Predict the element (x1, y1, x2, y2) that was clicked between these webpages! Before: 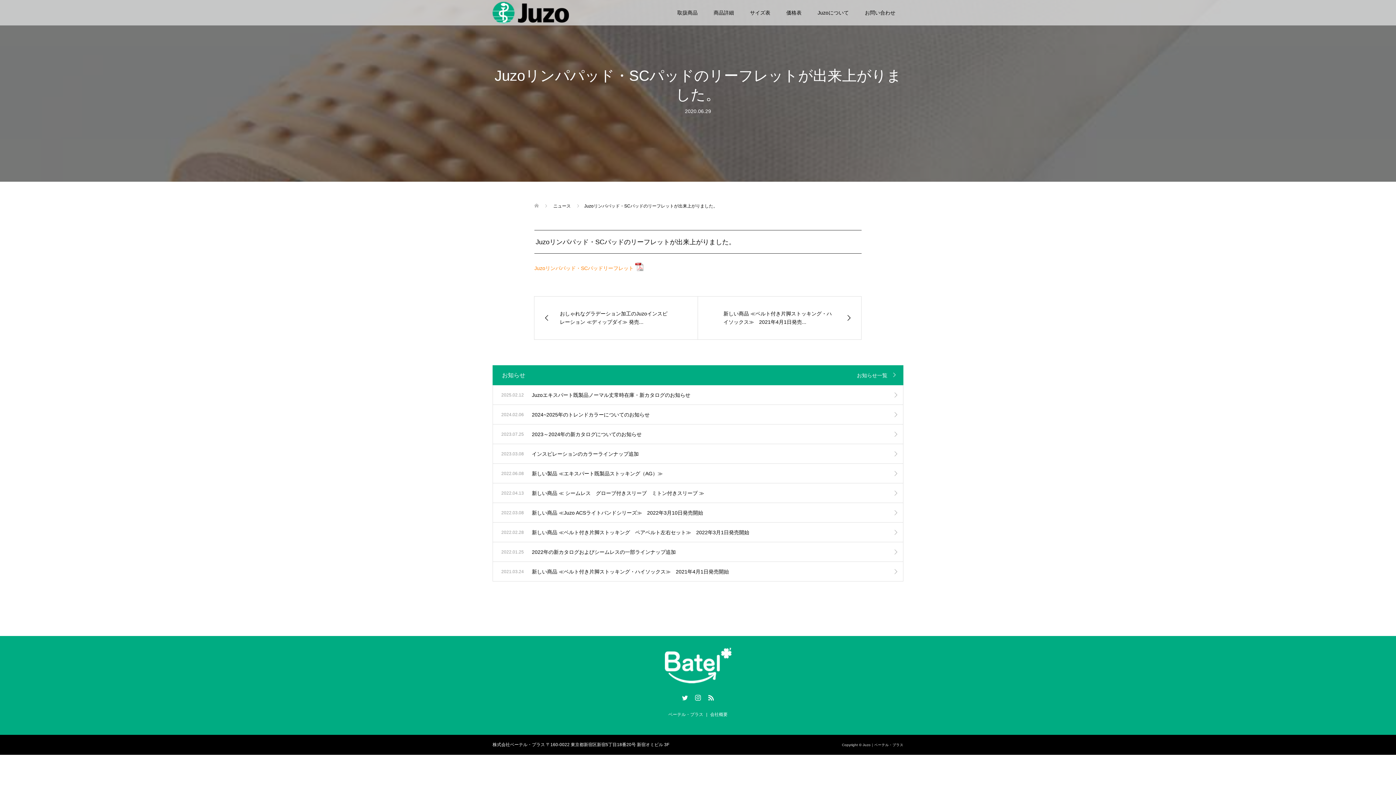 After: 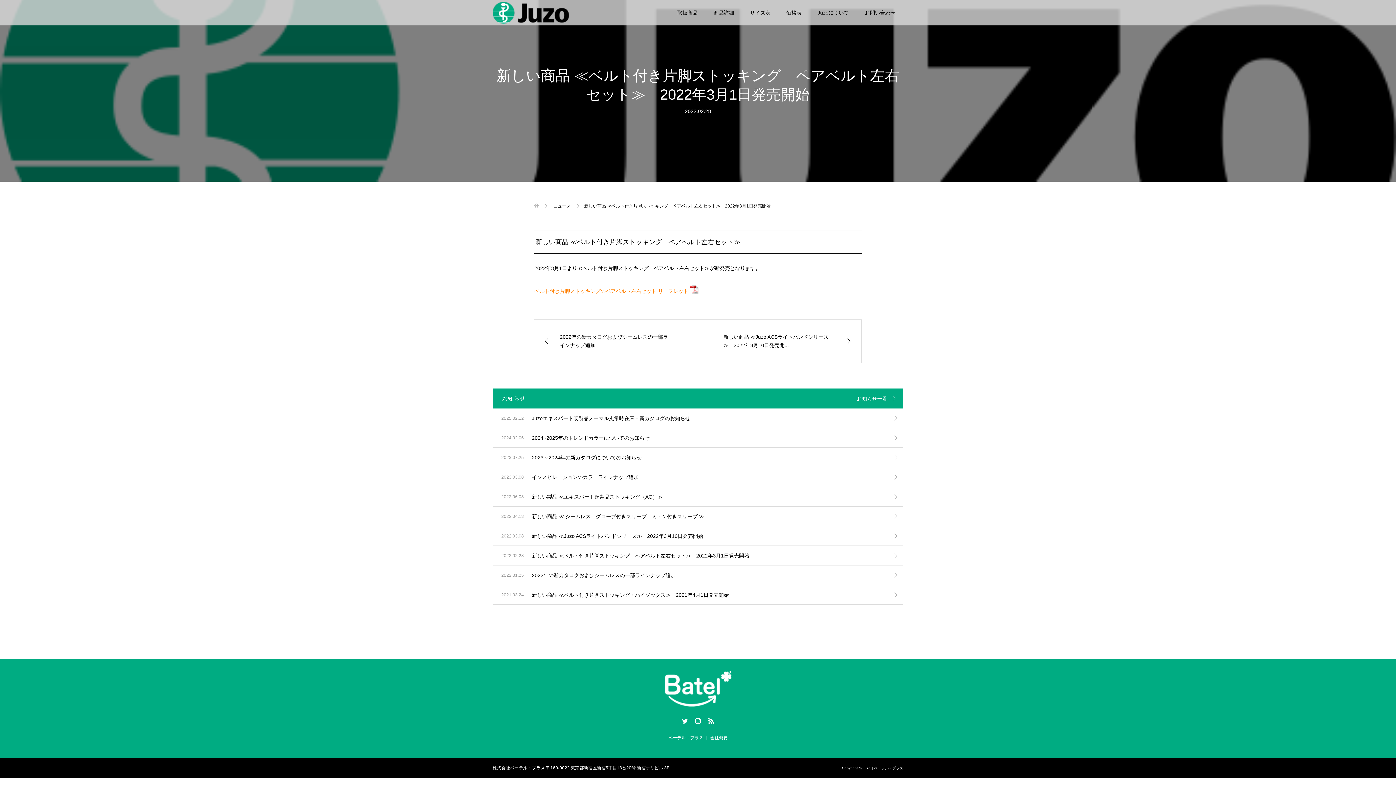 Action: label: 2022.02.28
新しい商品 ≪ベルト付き片脚ストッキング　ペアベルト左右セット≫　2022年3月1日発売開始 bbox: (492, 522, 903, 542)